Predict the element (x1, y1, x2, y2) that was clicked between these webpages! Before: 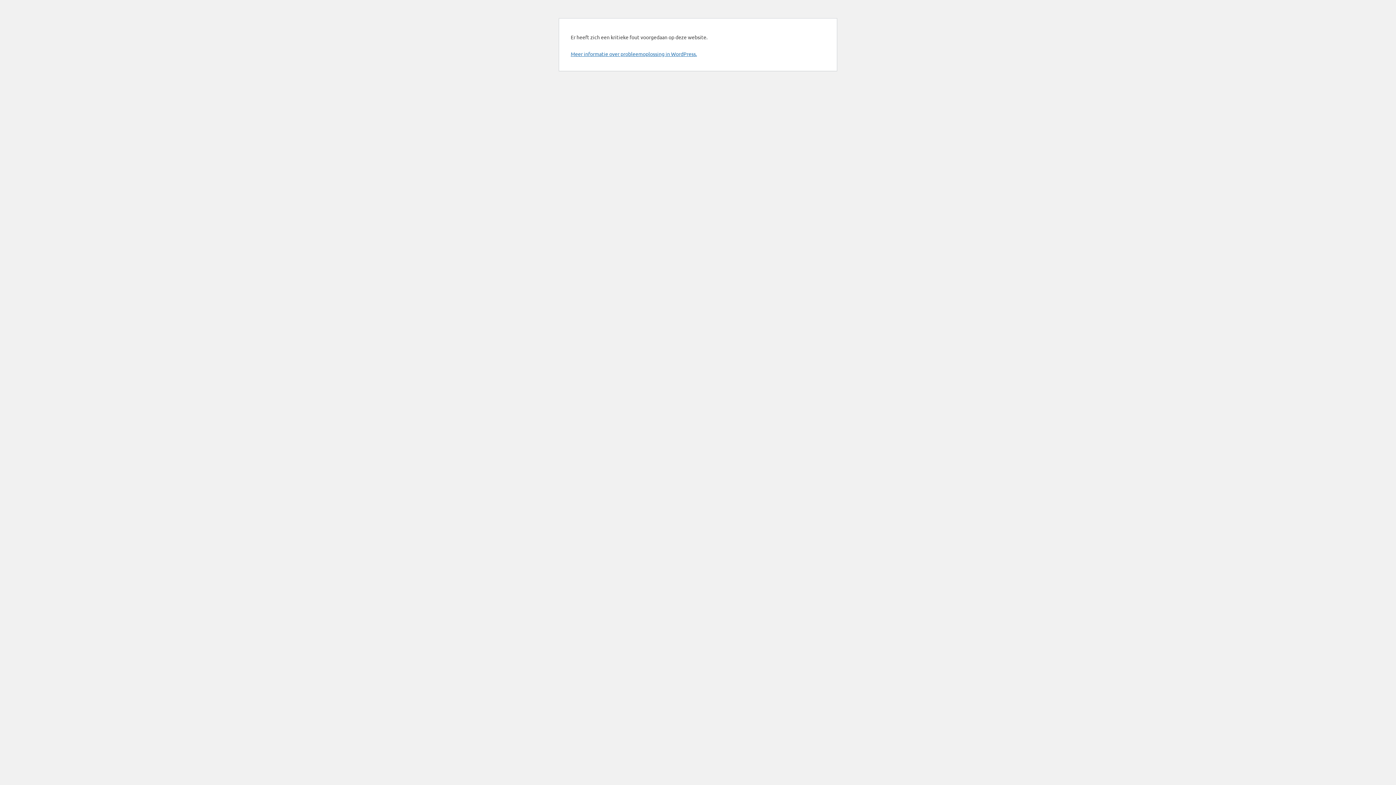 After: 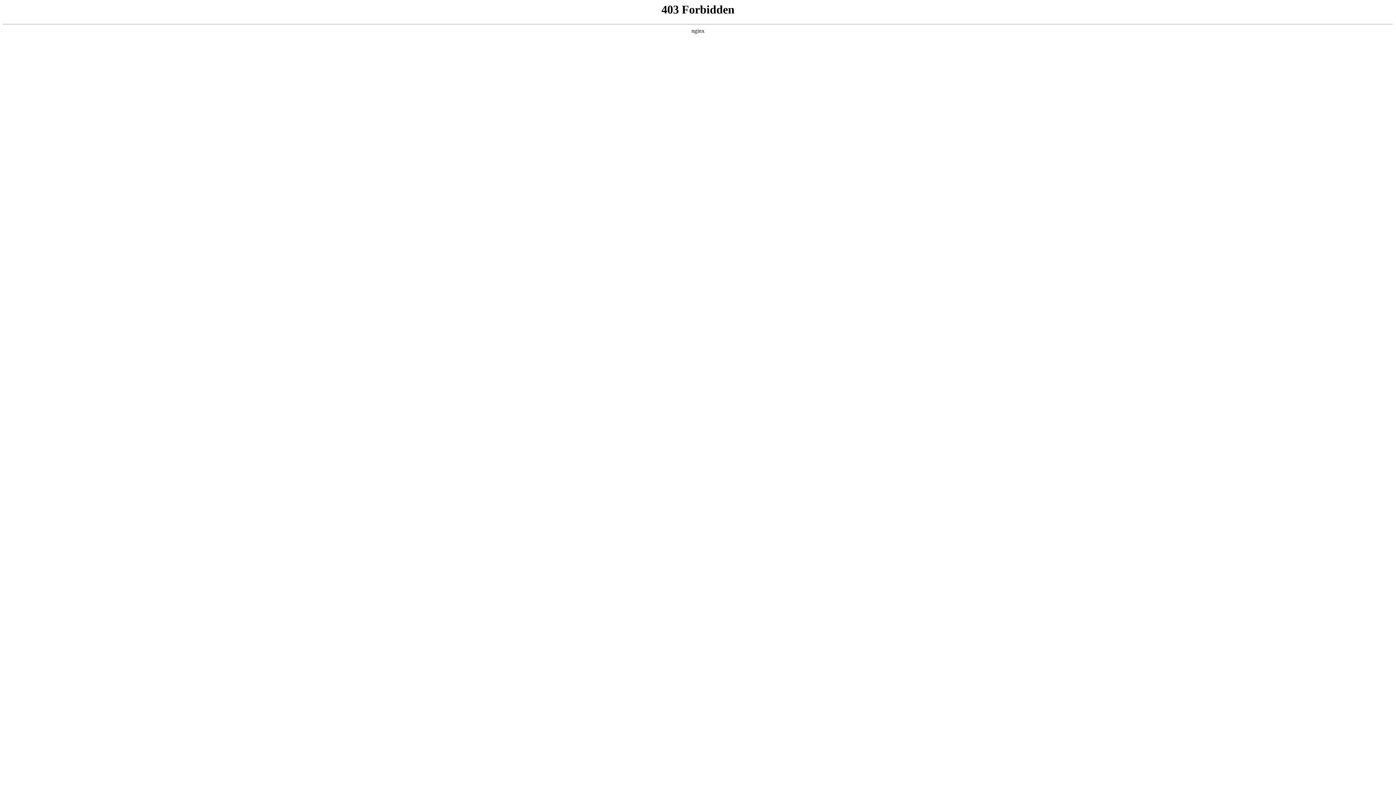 Action: label: Meer informatie over probleemoplossing in WordPress. bbox: (570, 50, 697, 57)